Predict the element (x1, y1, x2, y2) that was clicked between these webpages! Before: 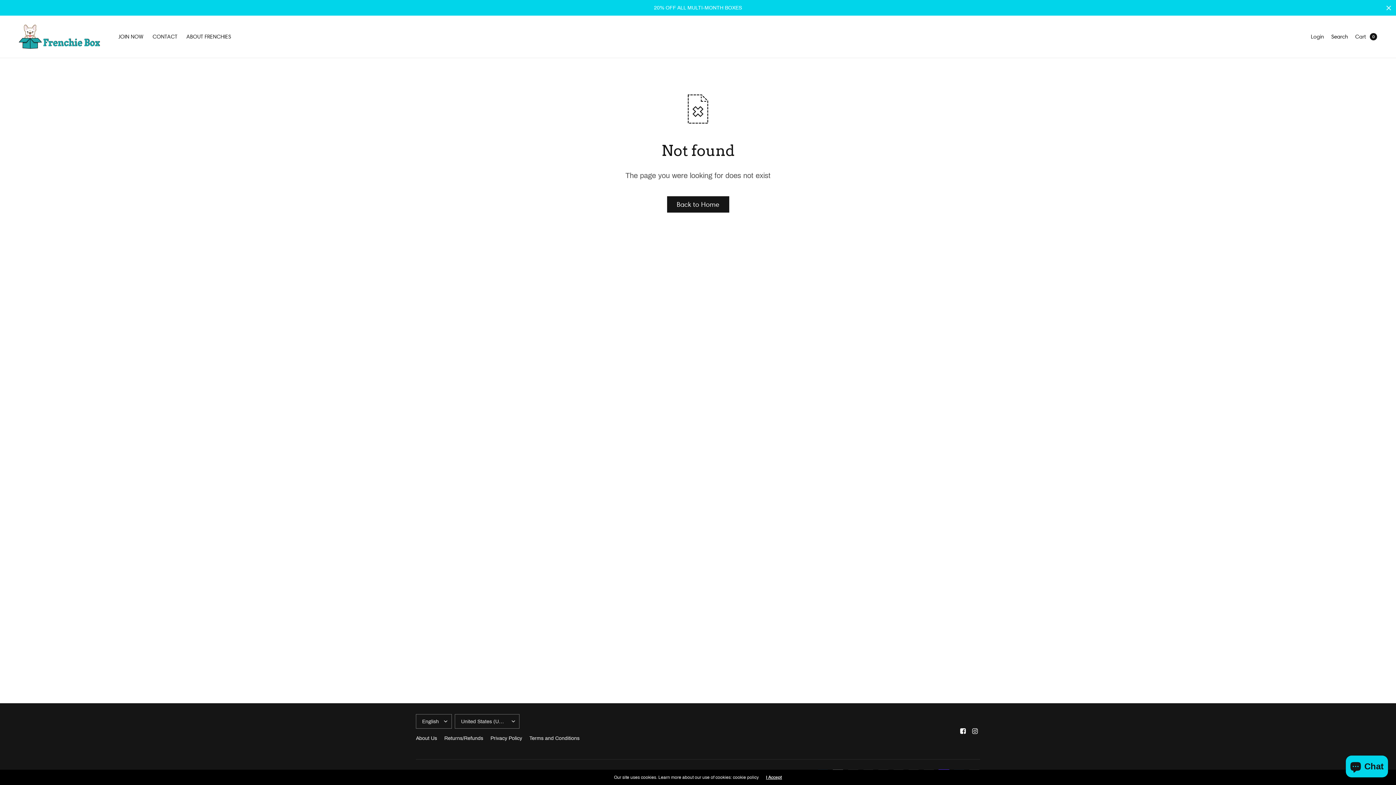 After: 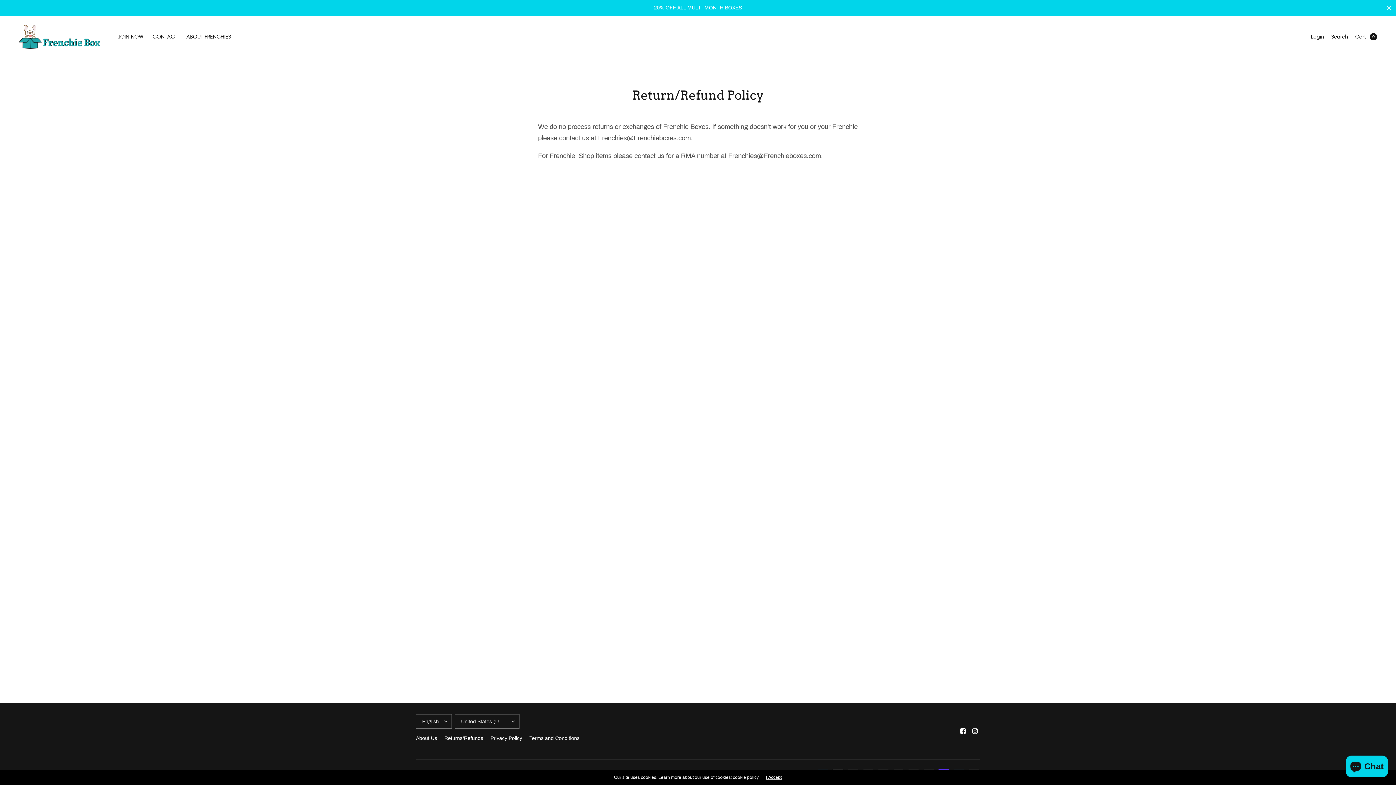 Action: bbox: (444, 732, 483, 745) label: Returns/Refunds